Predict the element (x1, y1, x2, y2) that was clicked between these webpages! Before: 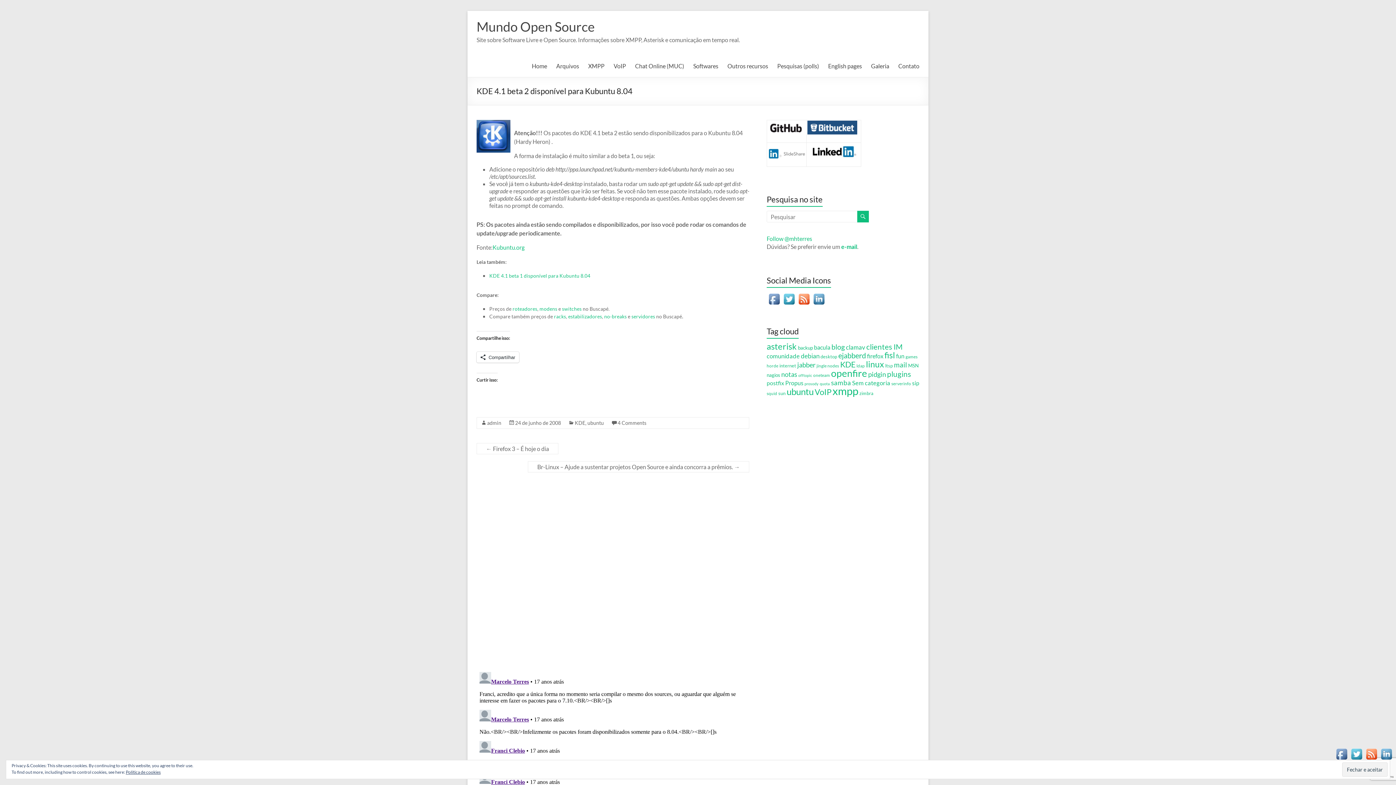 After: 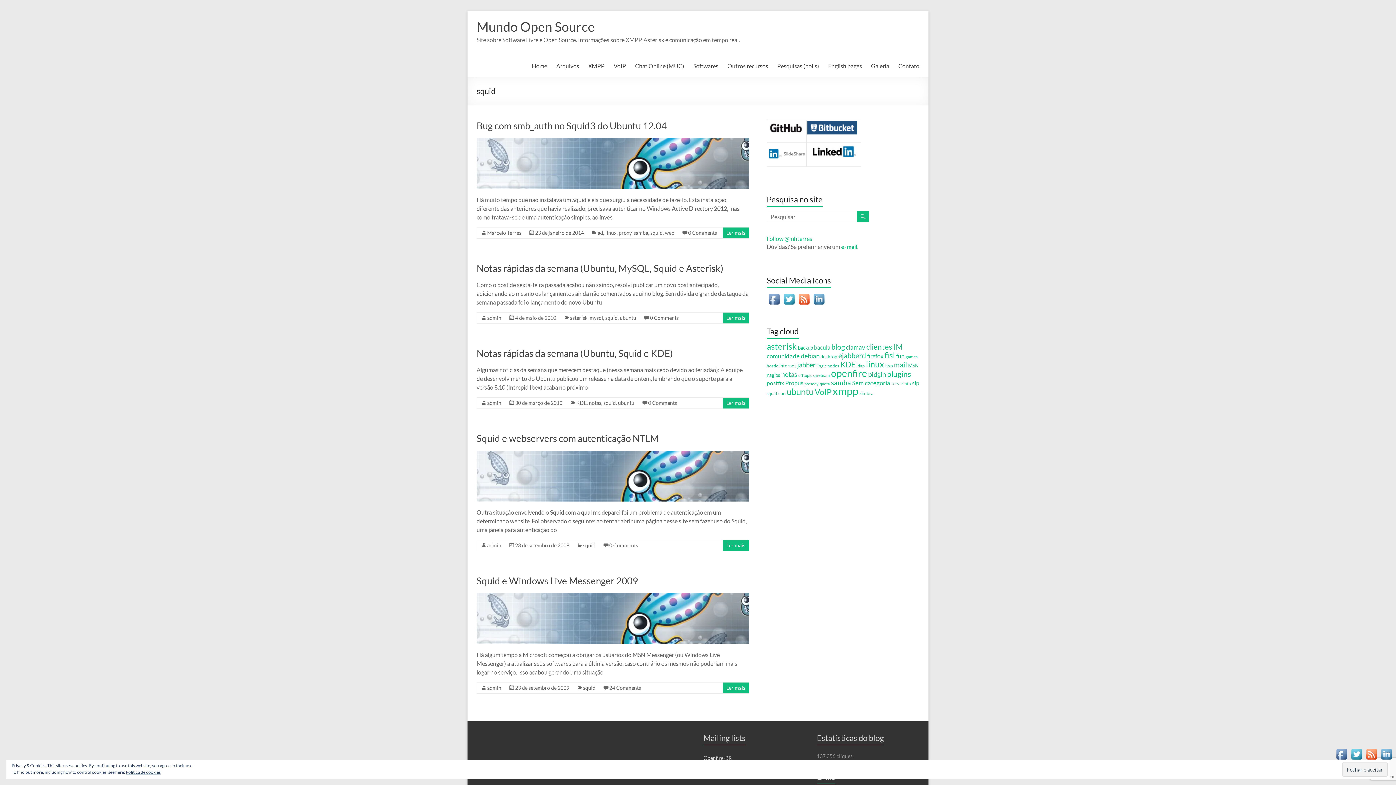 Action: bbox: (766, 390, 777, 396) label: squid (5 itens)